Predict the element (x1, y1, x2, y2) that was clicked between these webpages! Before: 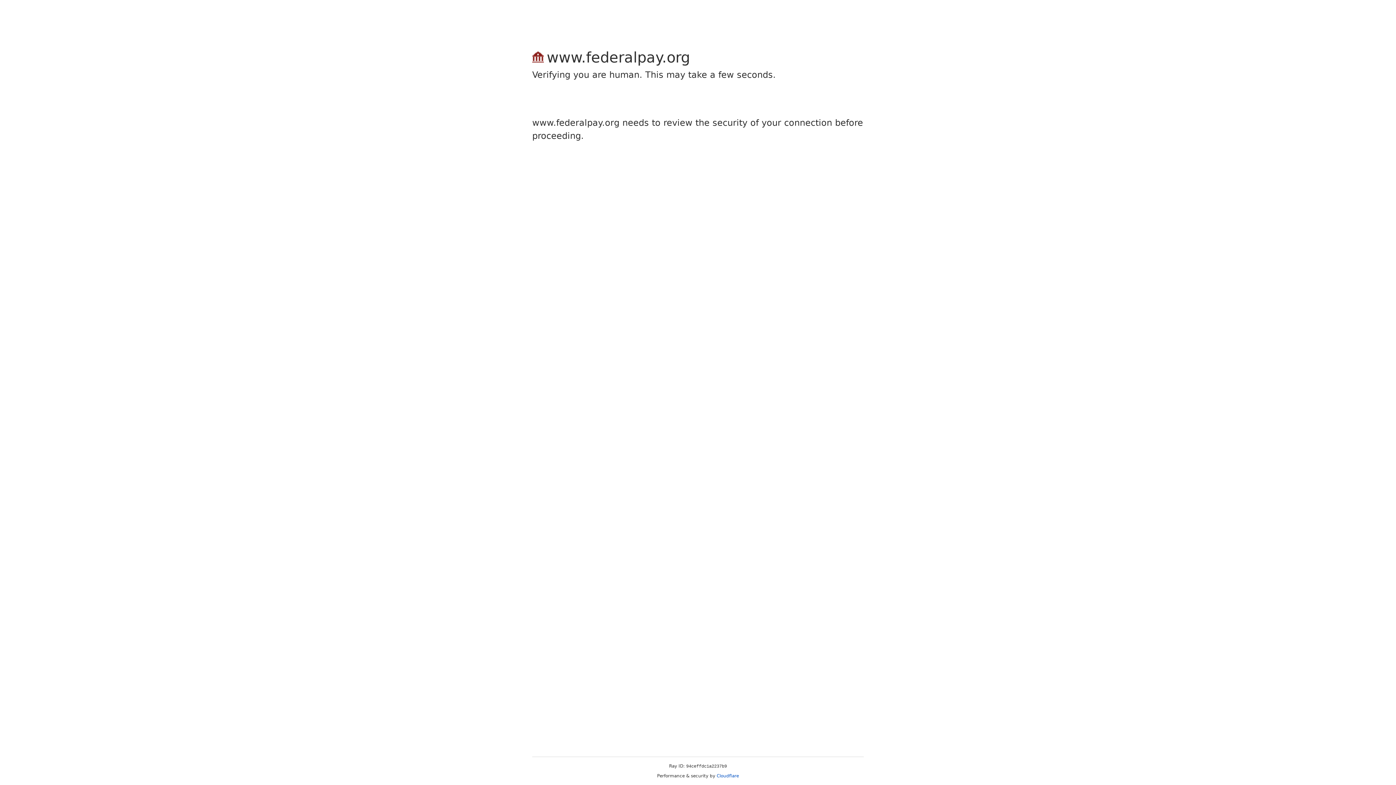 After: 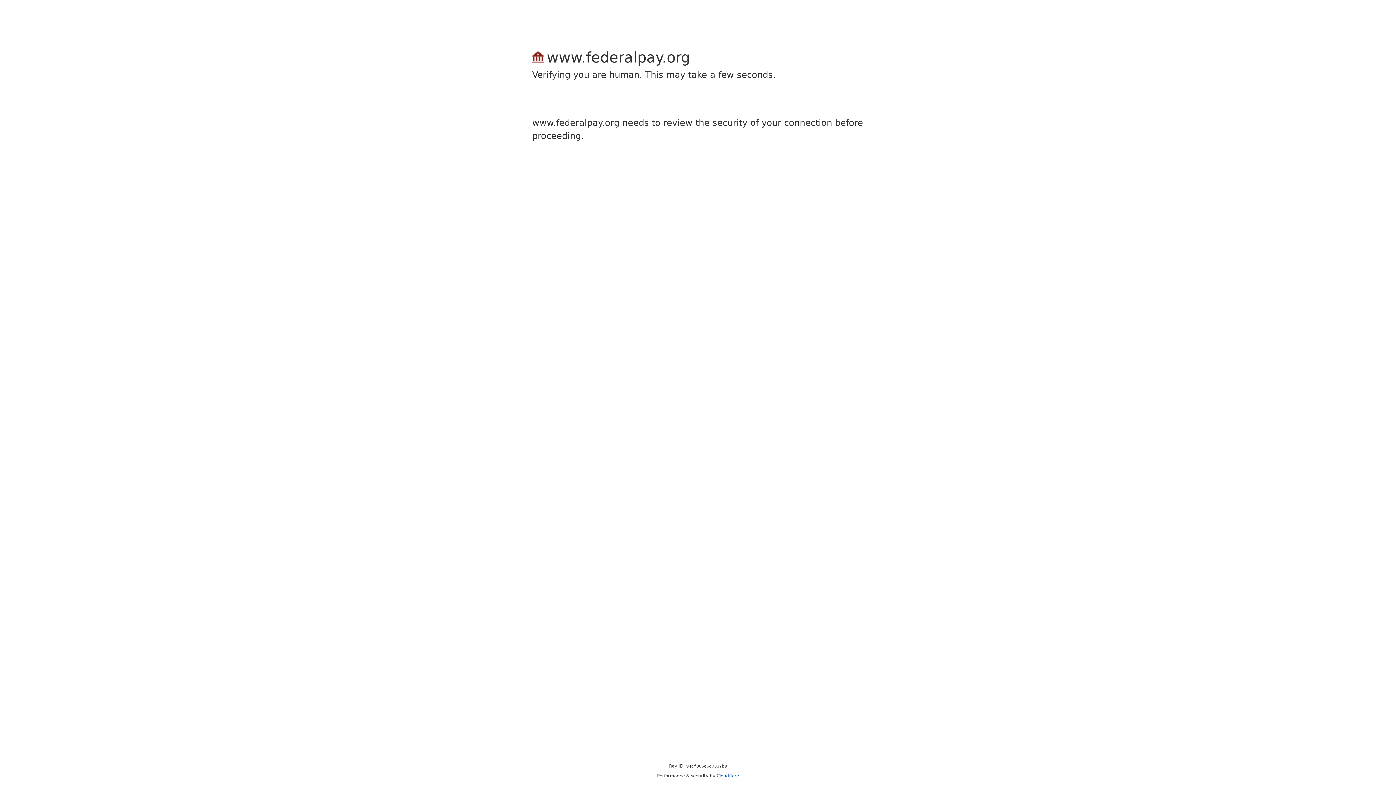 Action: bbox: (716, 773, 739, 778) label: Cloudflare